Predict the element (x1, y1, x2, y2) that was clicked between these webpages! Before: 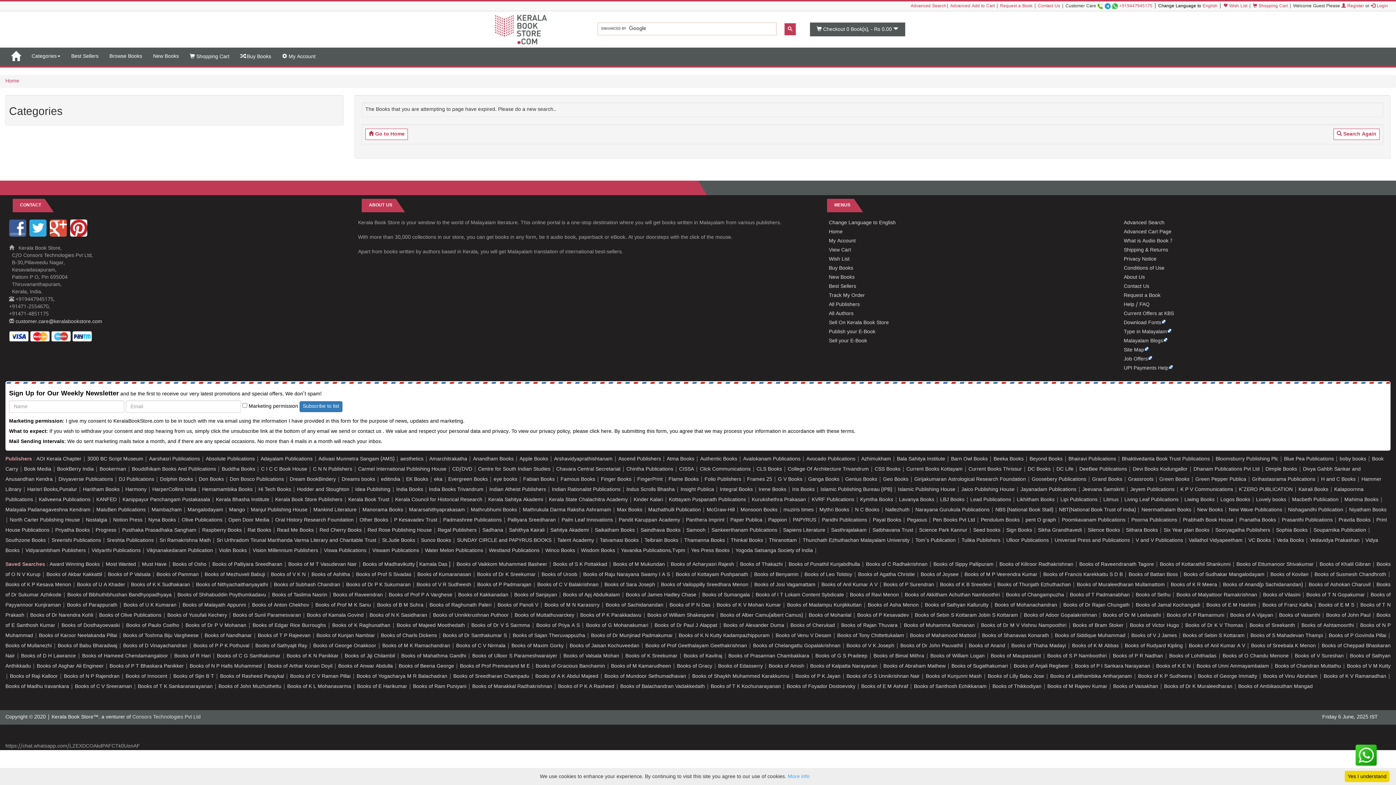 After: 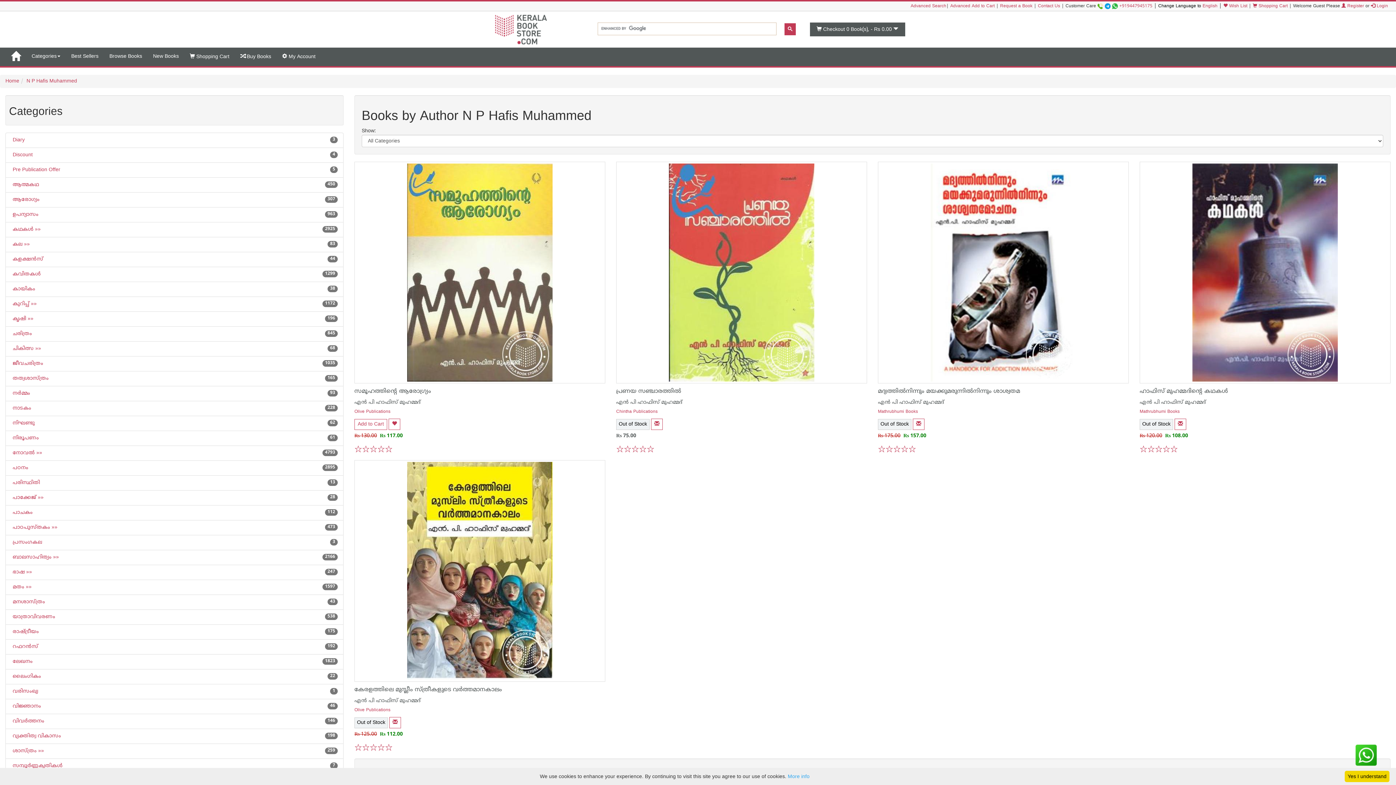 Action: label: Books of N P Hafis Muhammed bbox: (189, 663, 261, 669)